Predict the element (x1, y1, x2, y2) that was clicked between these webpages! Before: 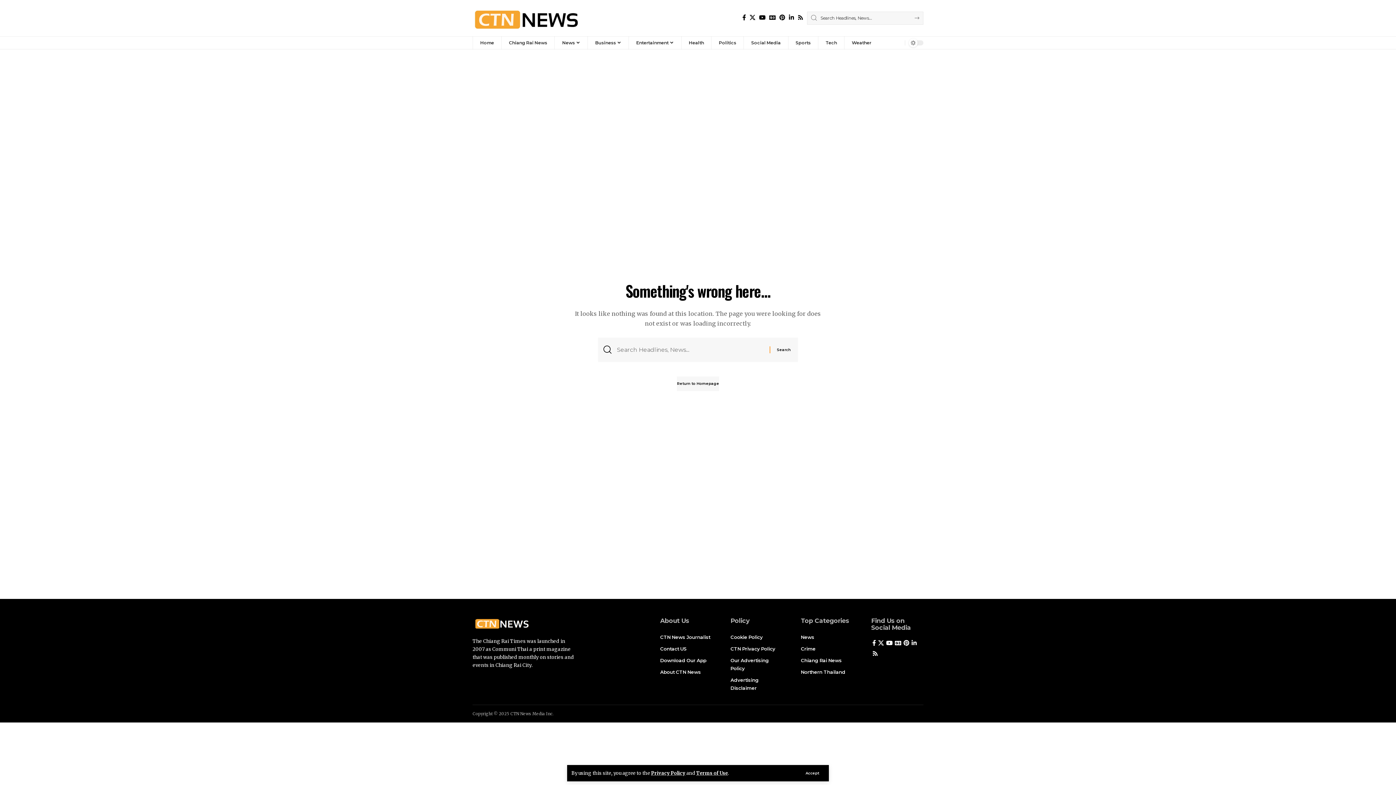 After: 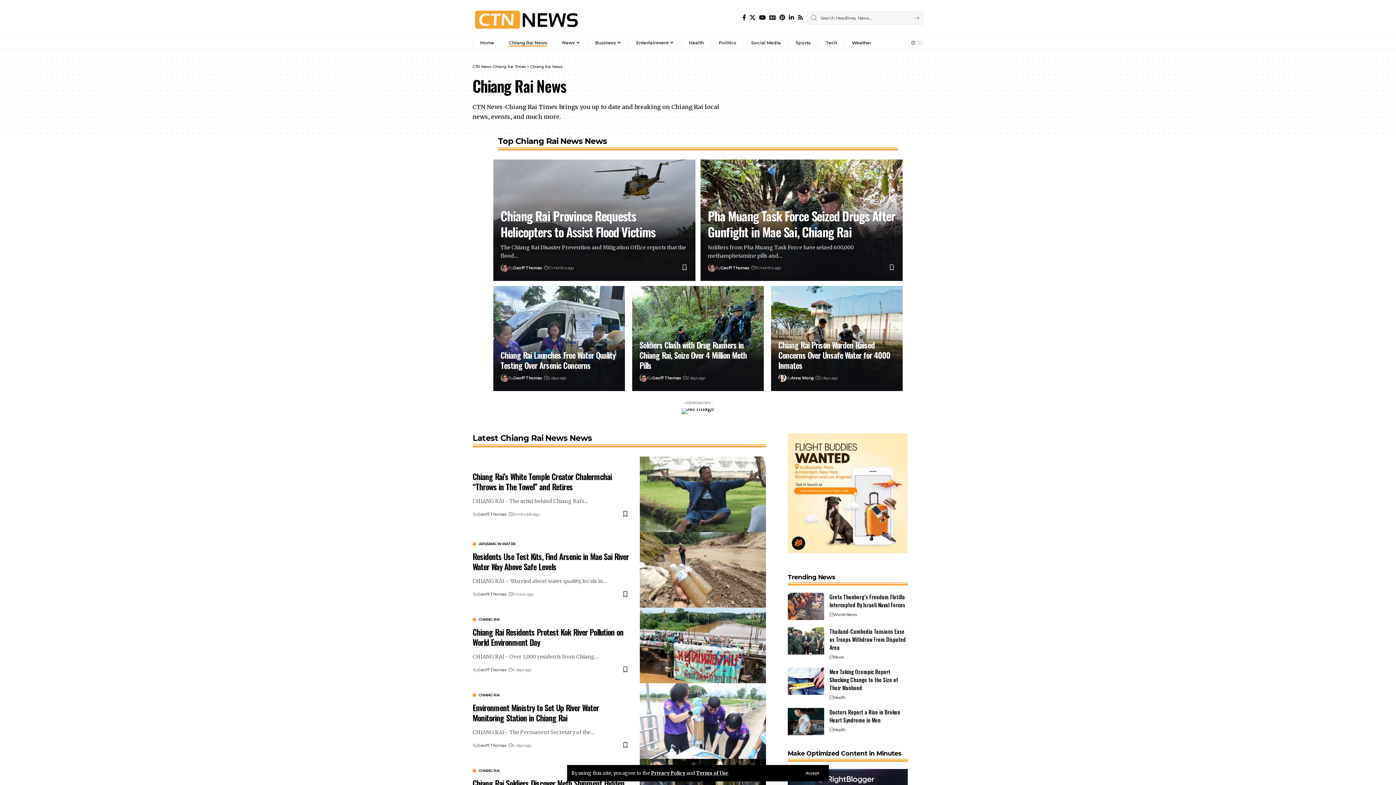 Action: bbox: (801, 654, 853, 666) label: Chiang Rai News